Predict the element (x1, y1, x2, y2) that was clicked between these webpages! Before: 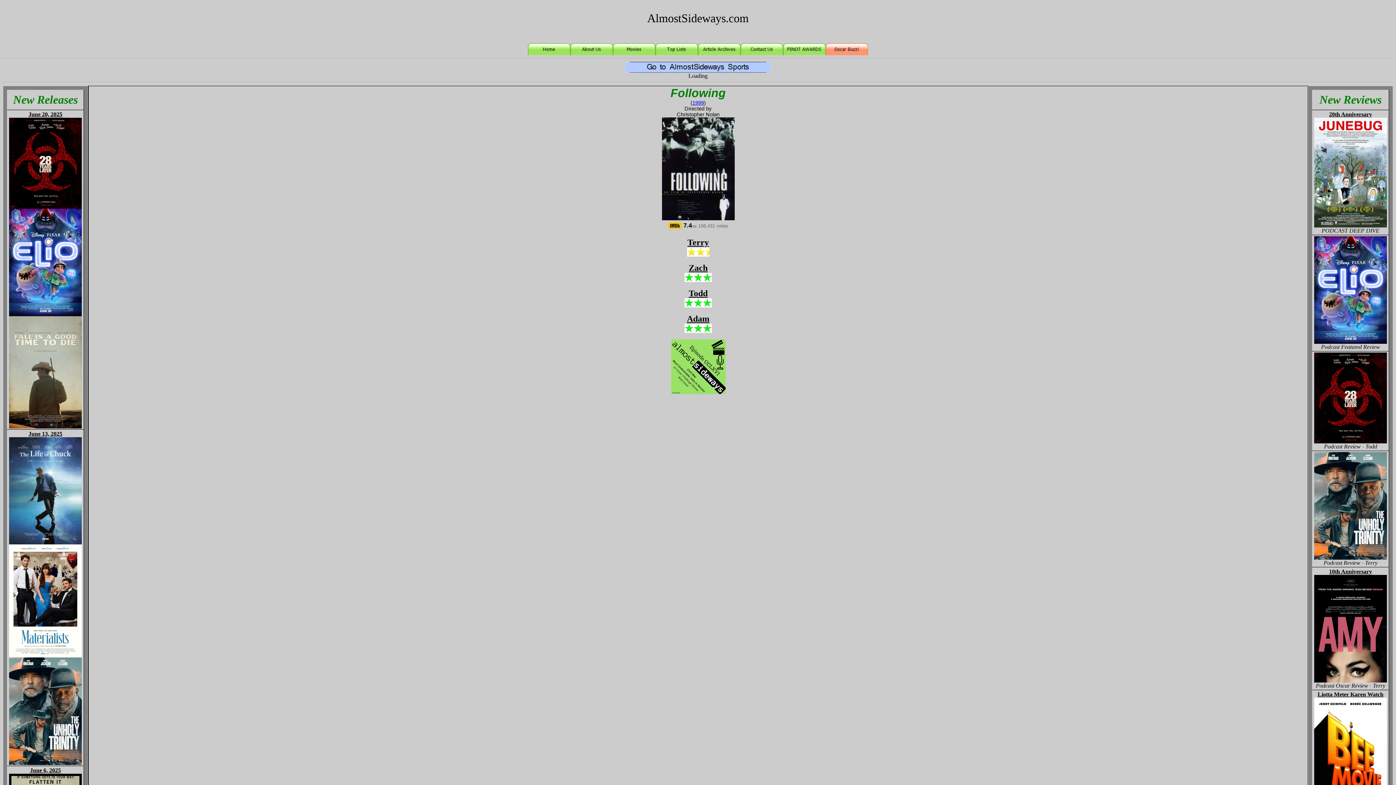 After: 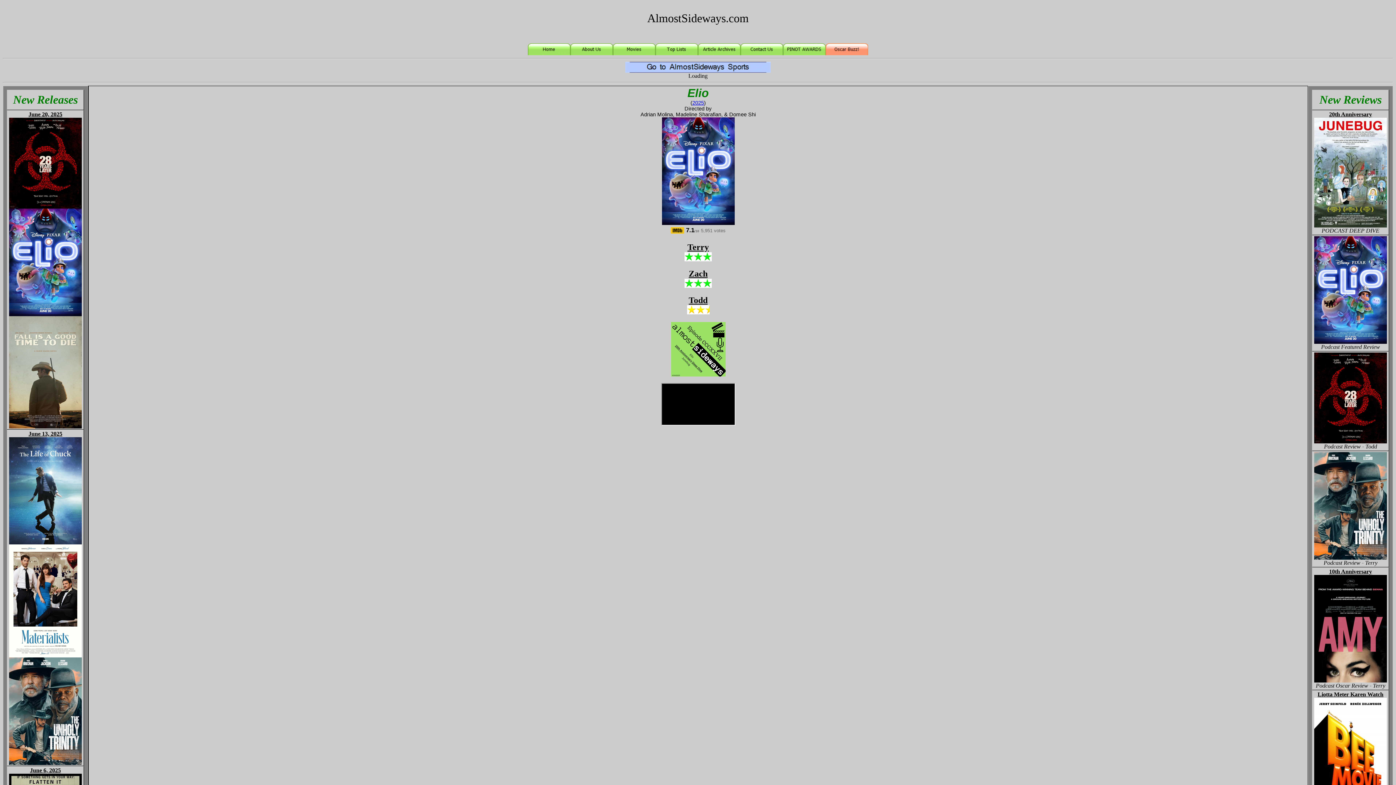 Action: bbox: (9, 311, 81, 317)